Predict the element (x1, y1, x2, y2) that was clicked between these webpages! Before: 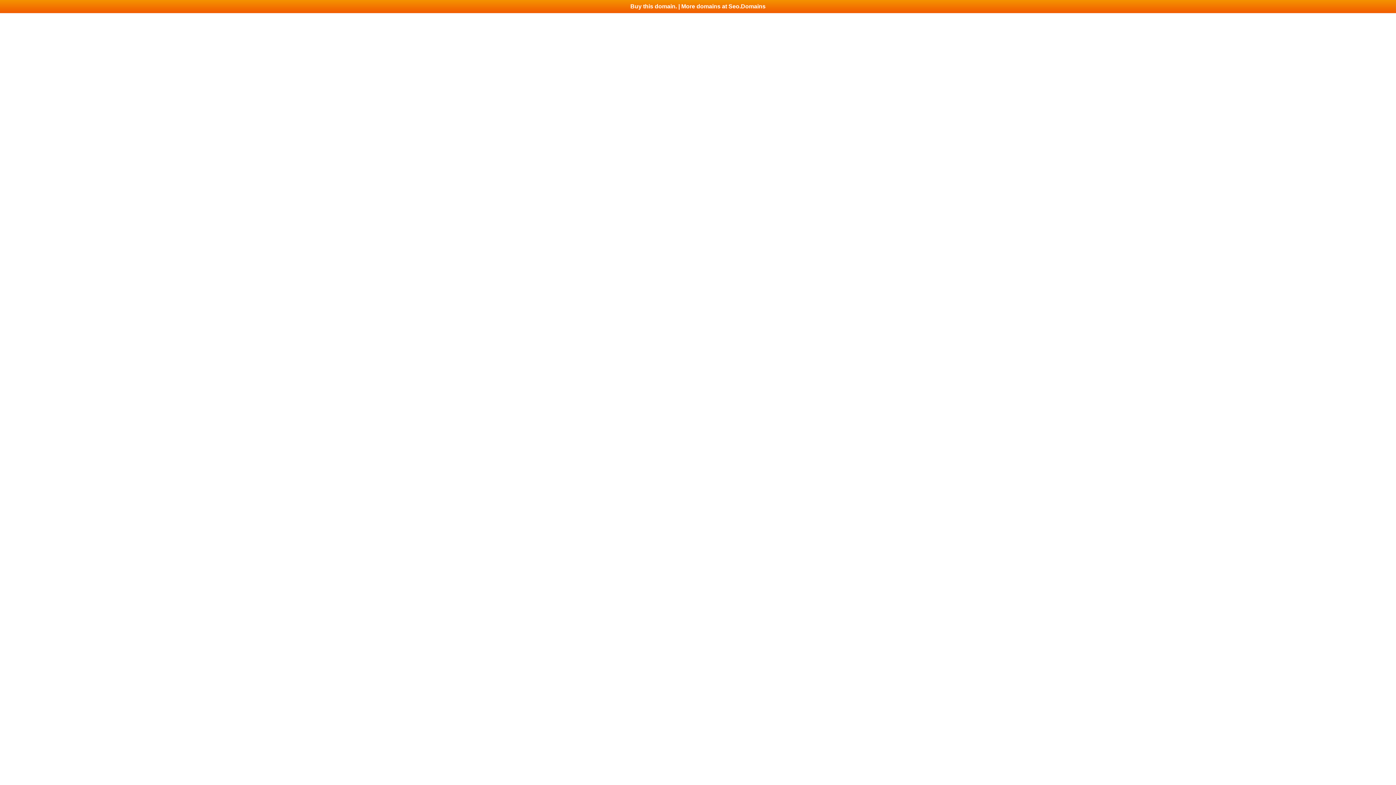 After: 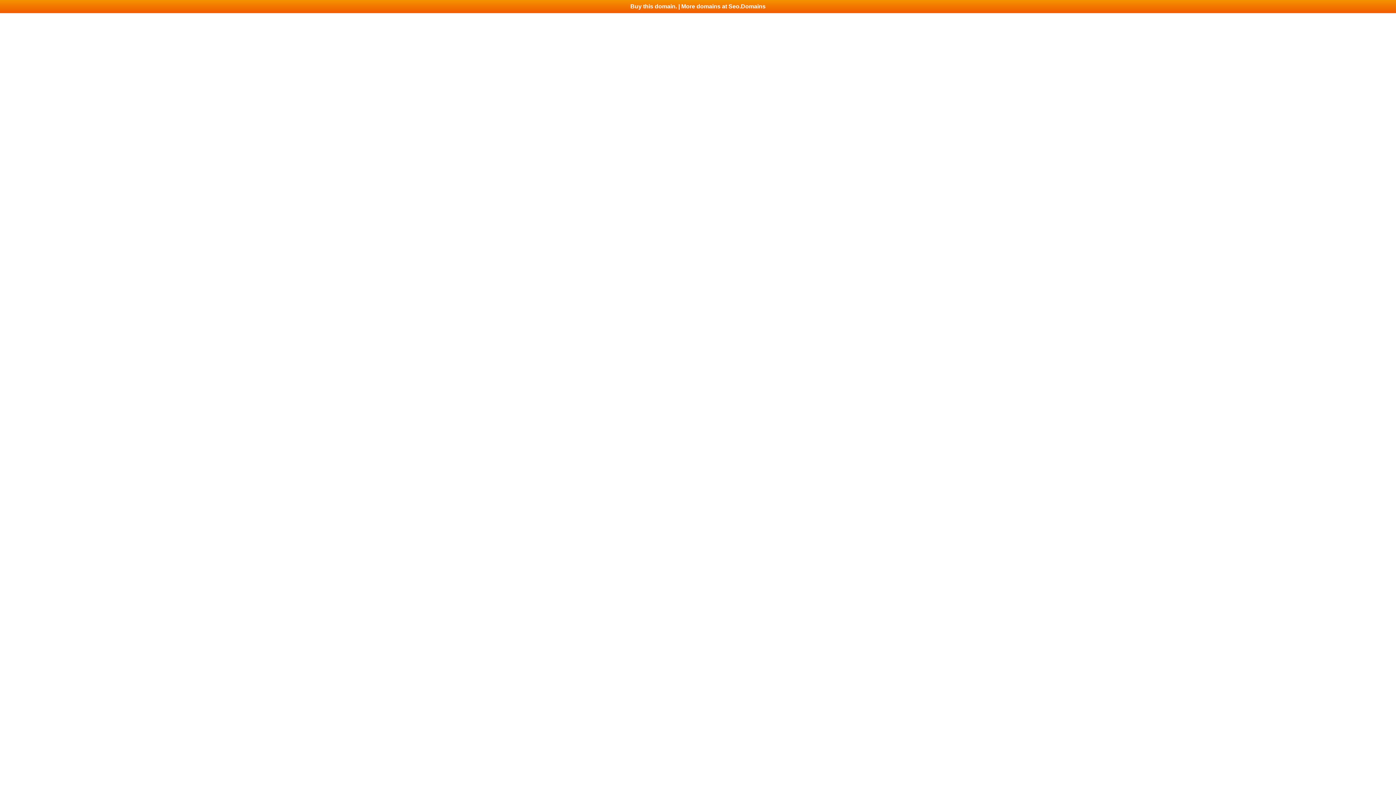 Action: label: Buy this domain. | More domains at Seo.Domains bbox: (0, 0, 1396, 13)